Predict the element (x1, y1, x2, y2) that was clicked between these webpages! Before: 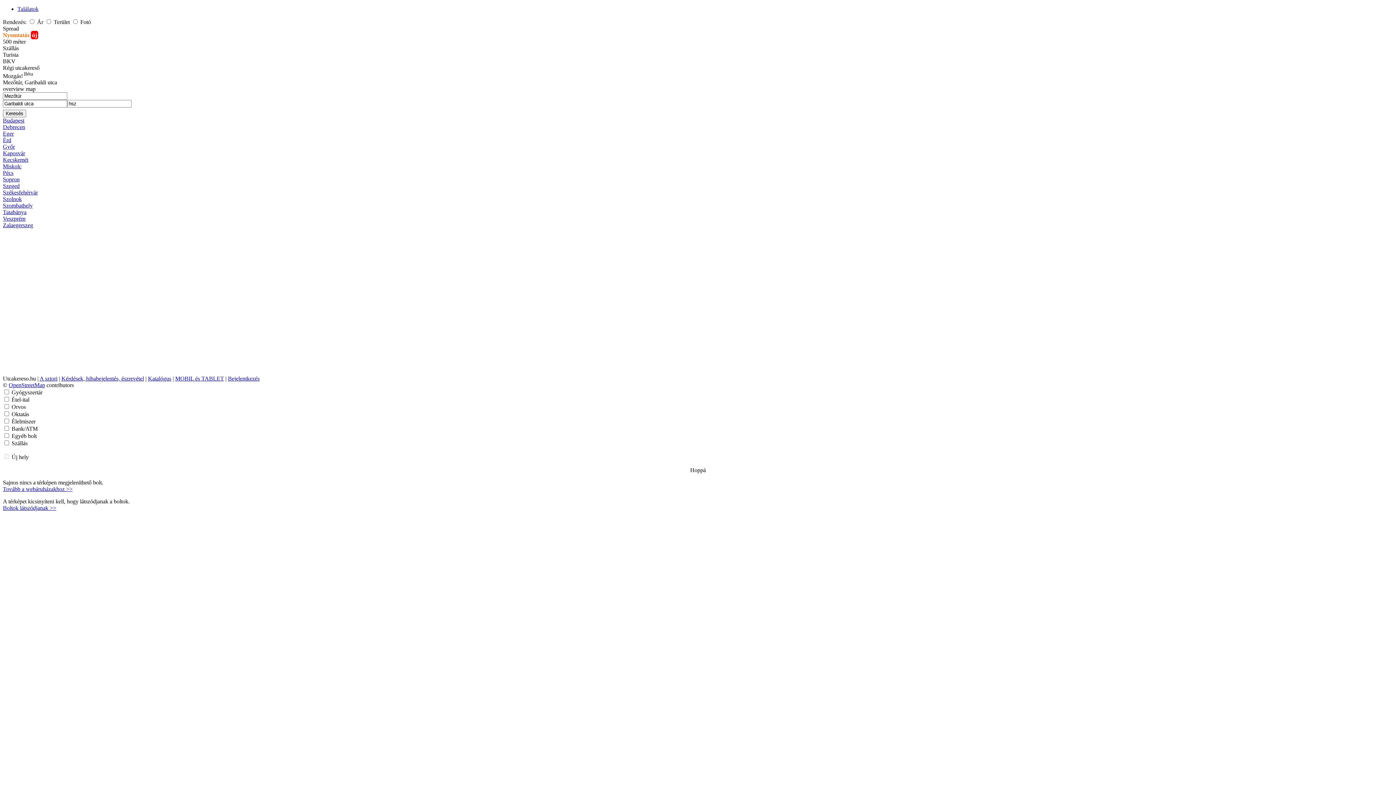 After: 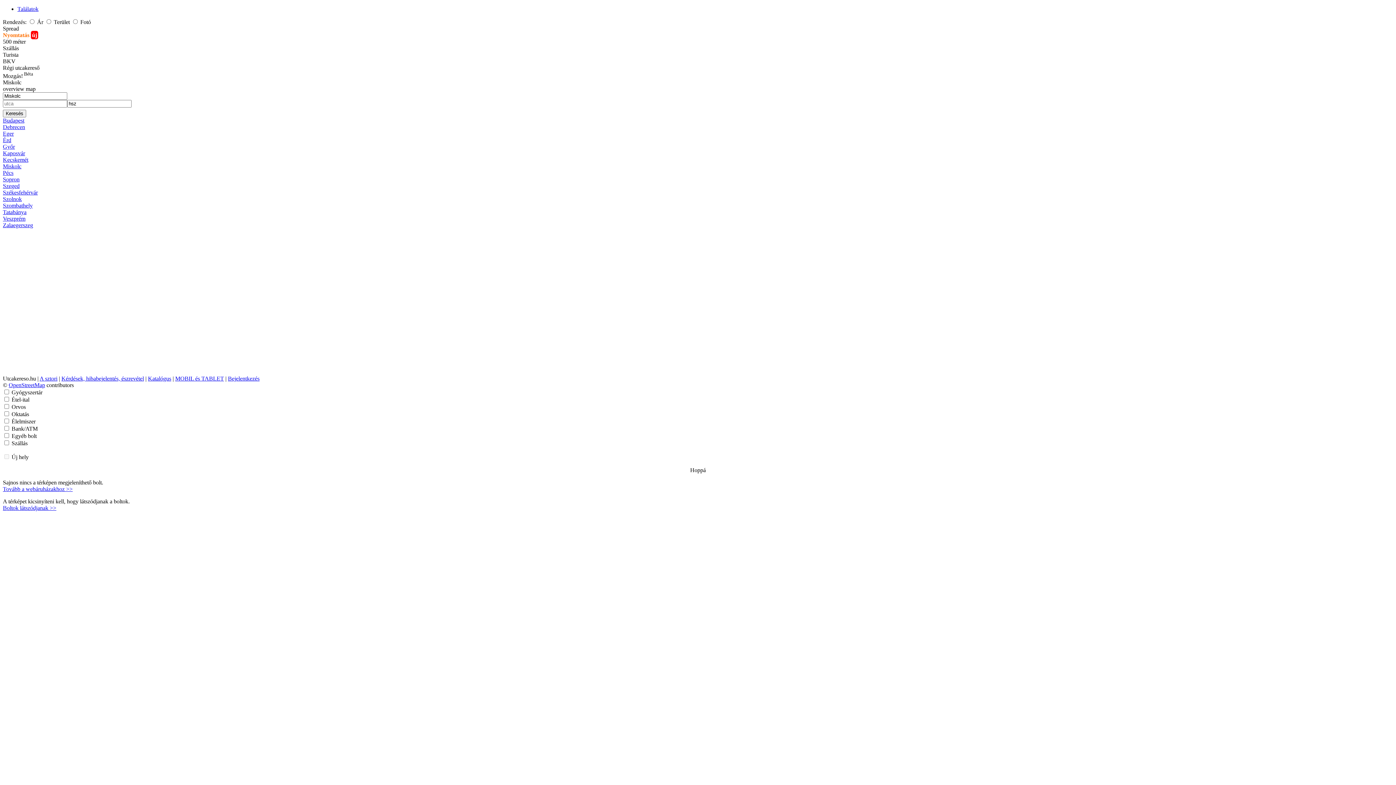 Action: label: Miskolc bbox: (2, 163, 21, 169)